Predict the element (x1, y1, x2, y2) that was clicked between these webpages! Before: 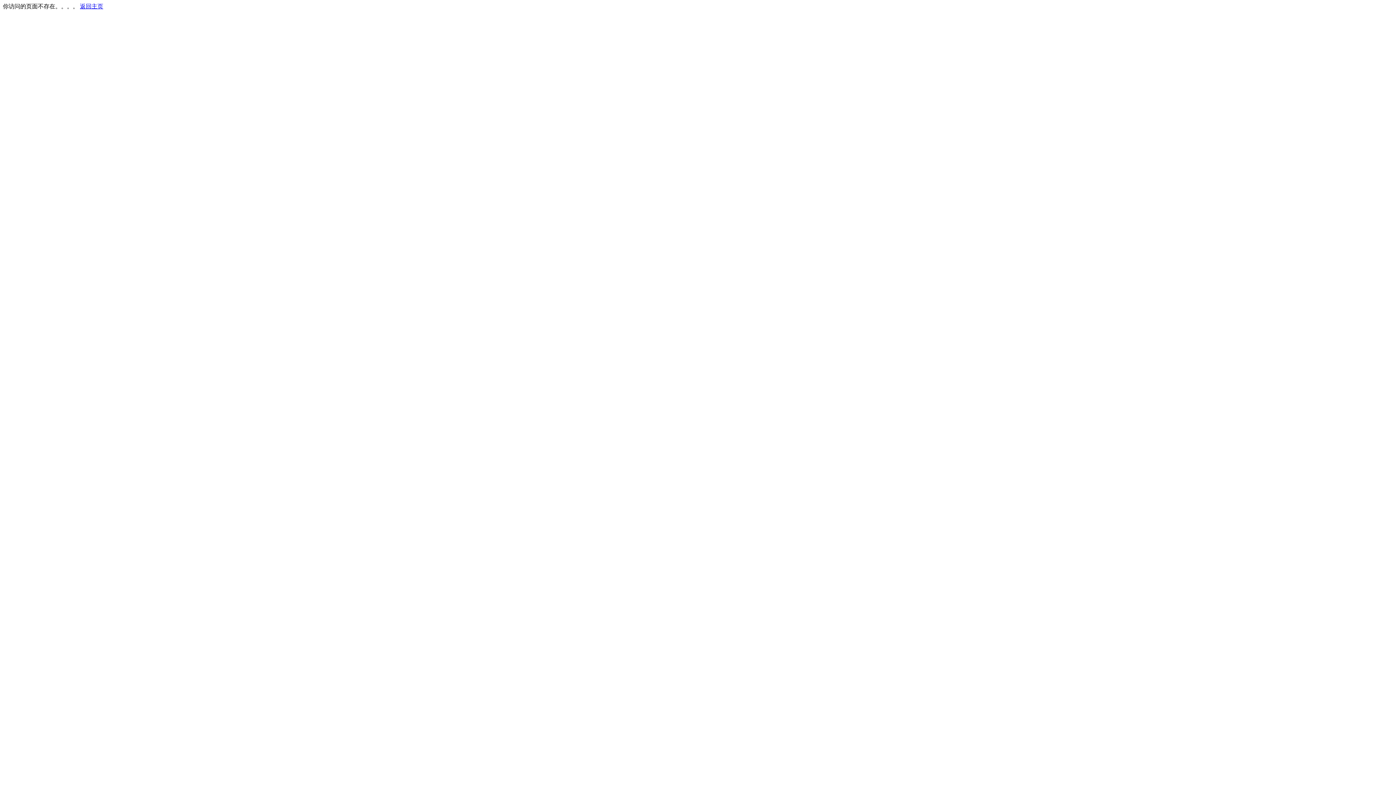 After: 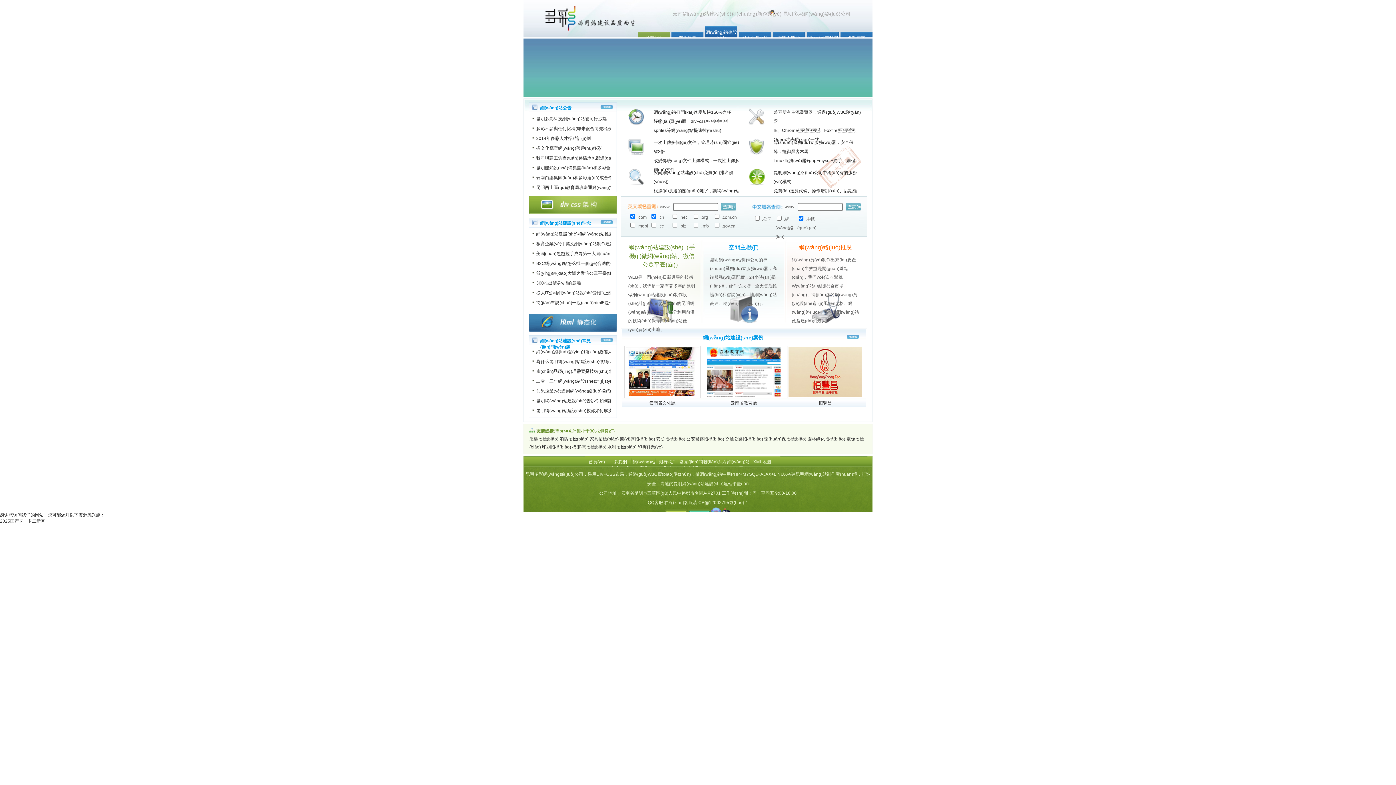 Action: label: 返回主页 bbox: (80, 3, 103, 9)